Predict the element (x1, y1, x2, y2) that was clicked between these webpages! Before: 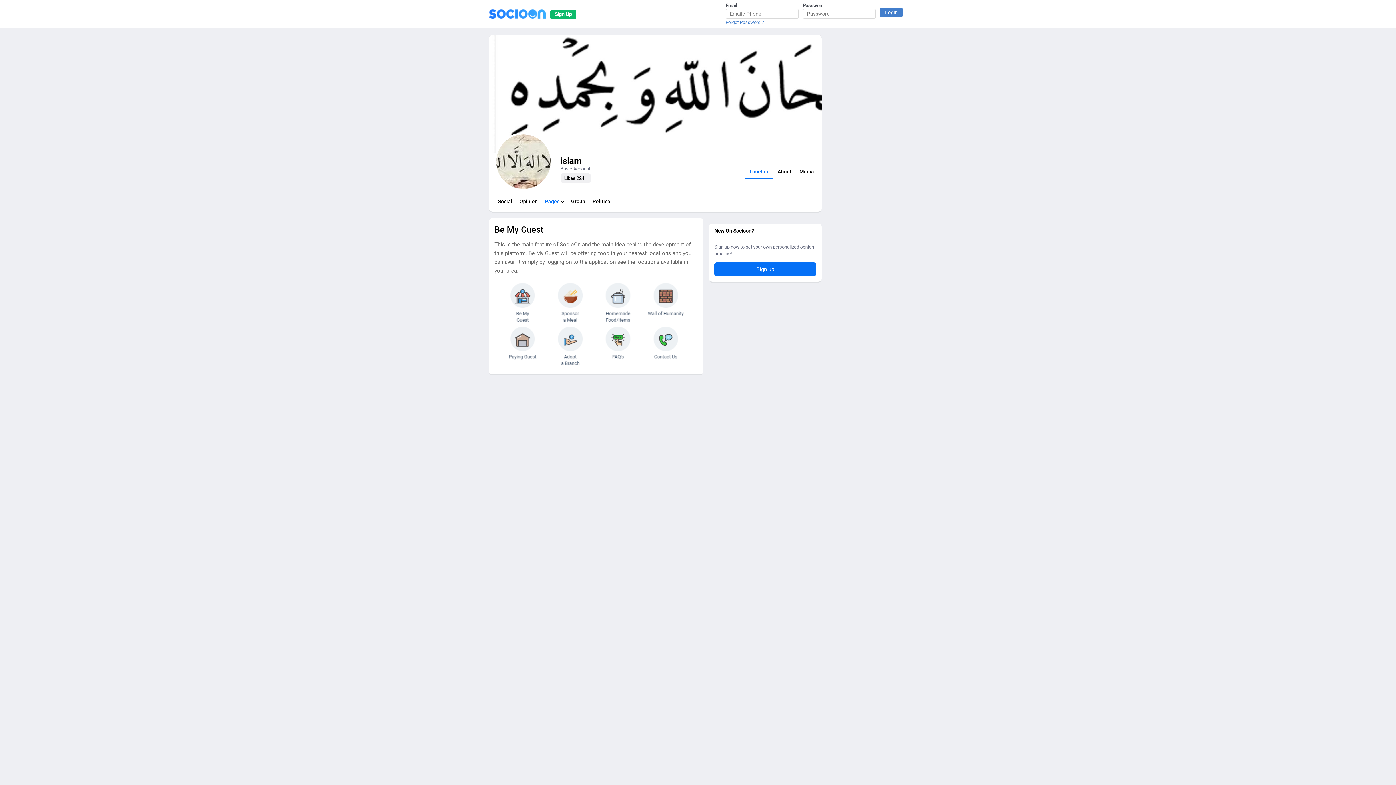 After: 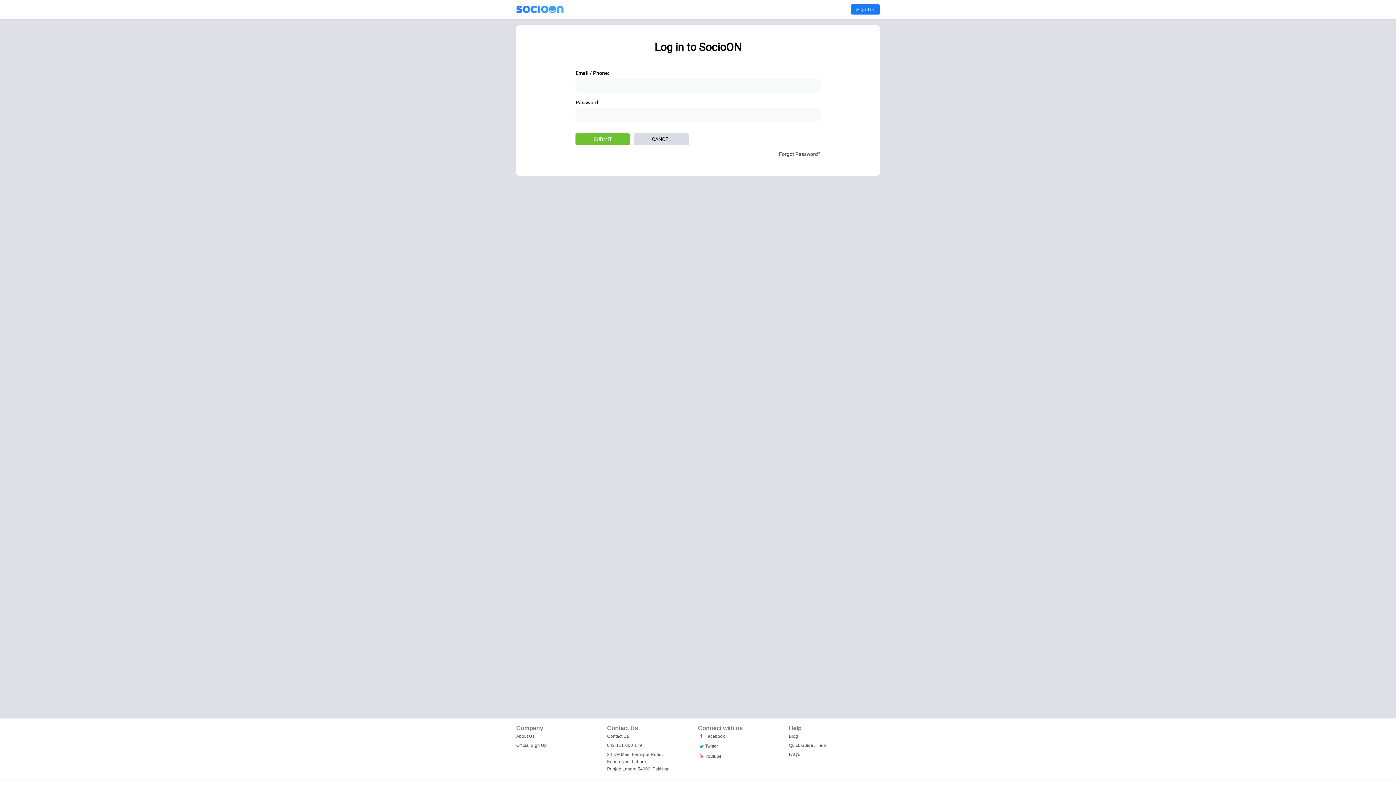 Action: bbox: (489, 362, 703, 368)